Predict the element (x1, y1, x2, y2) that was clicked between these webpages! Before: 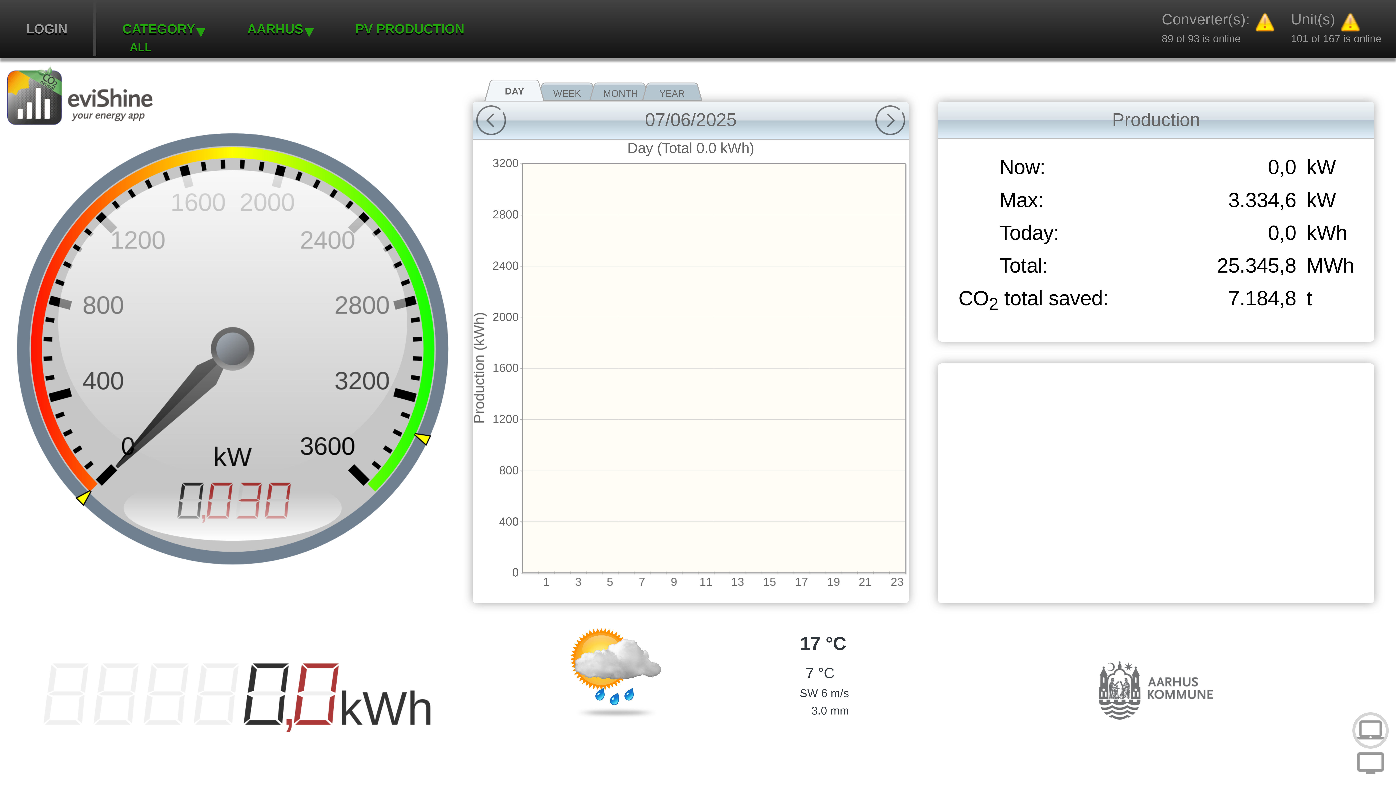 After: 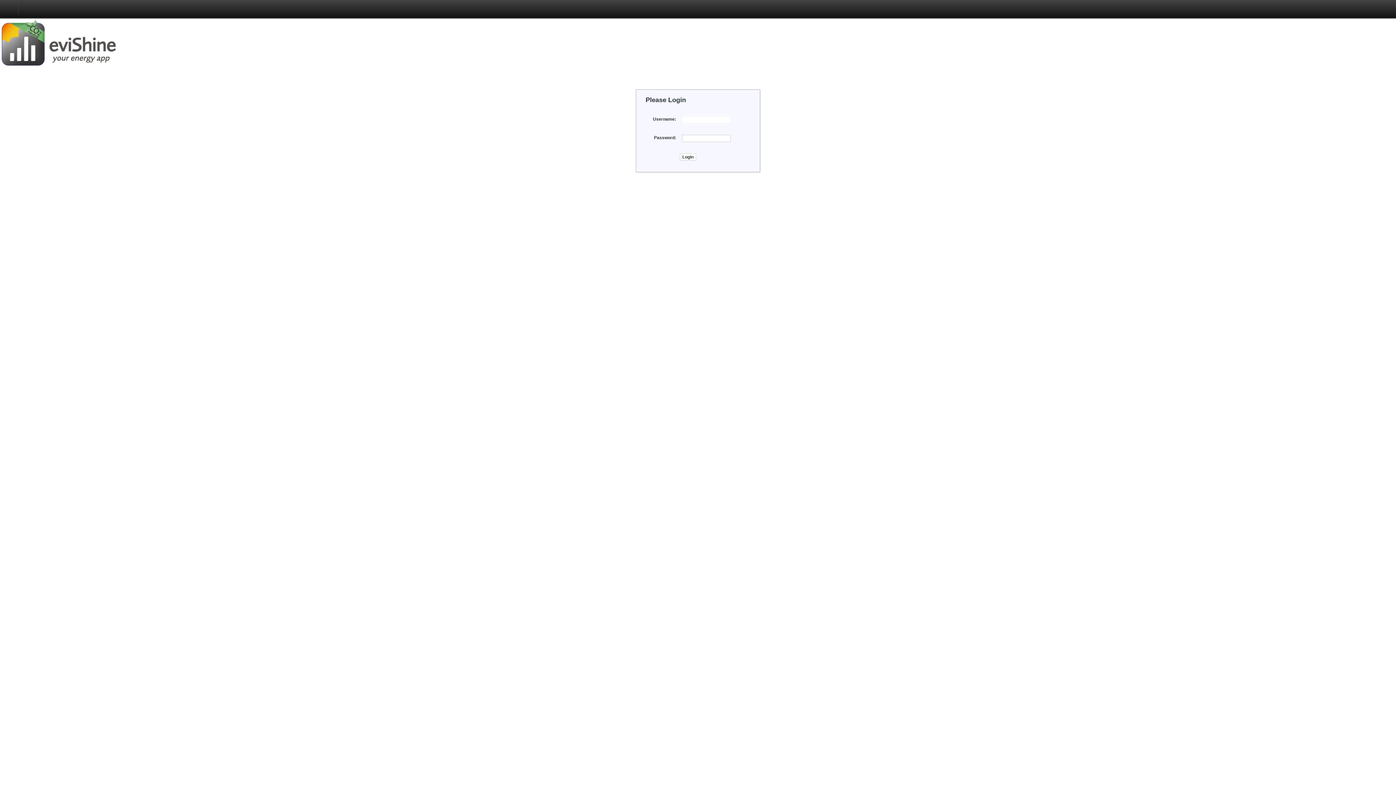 Action: label: LOGIN bbox: (0, 21, 93, 36)